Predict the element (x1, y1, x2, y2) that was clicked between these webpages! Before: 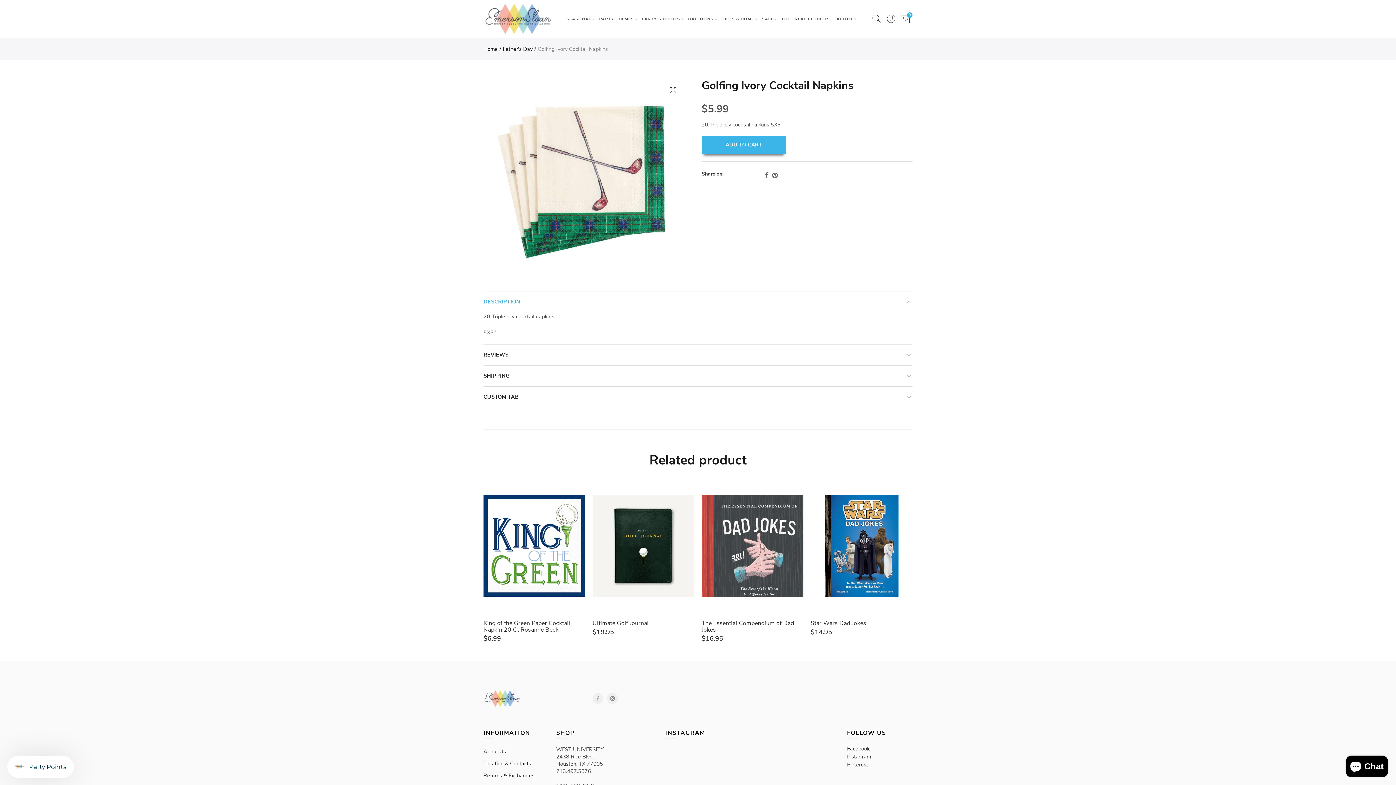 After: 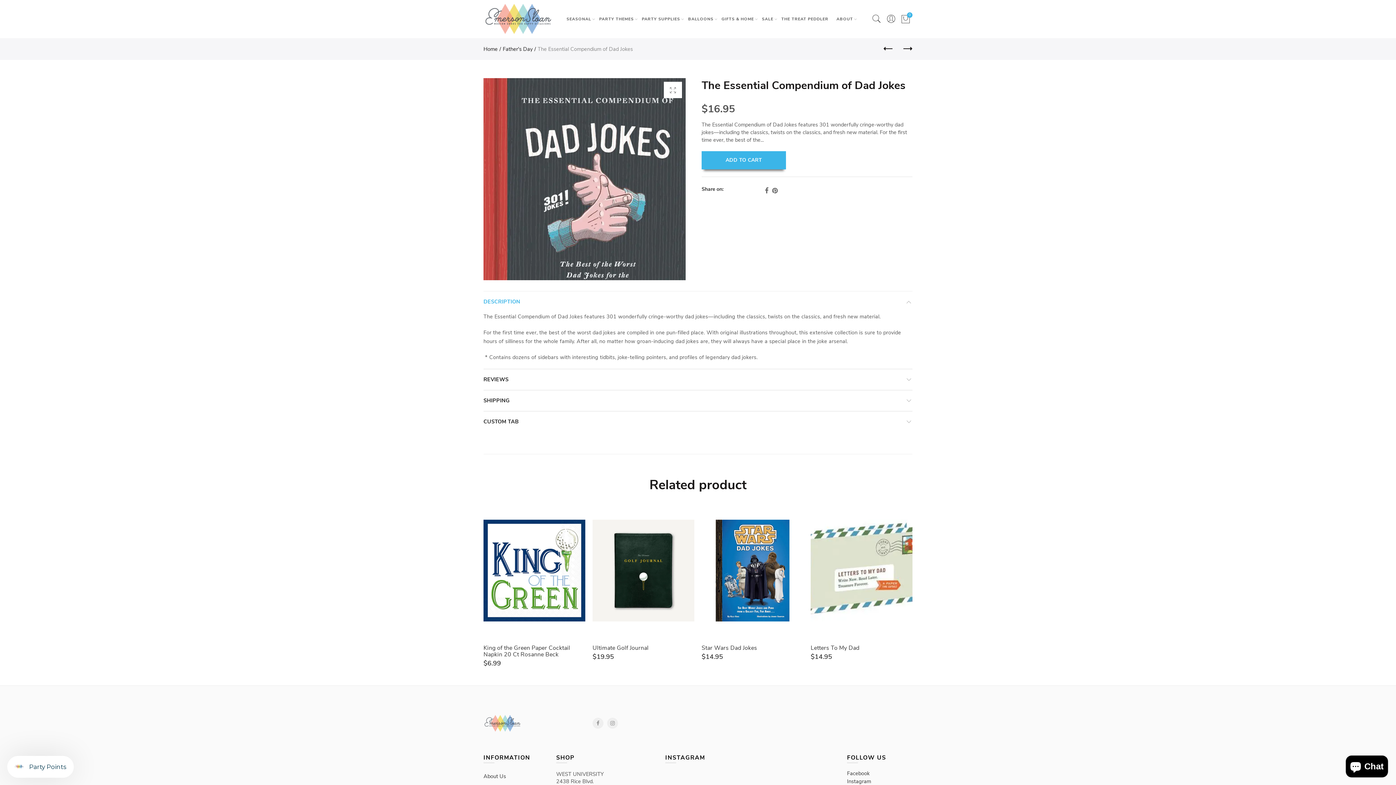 Action: bbox: (701, 620, 803, 633) label: The Essential Compendium of Dad Jokes